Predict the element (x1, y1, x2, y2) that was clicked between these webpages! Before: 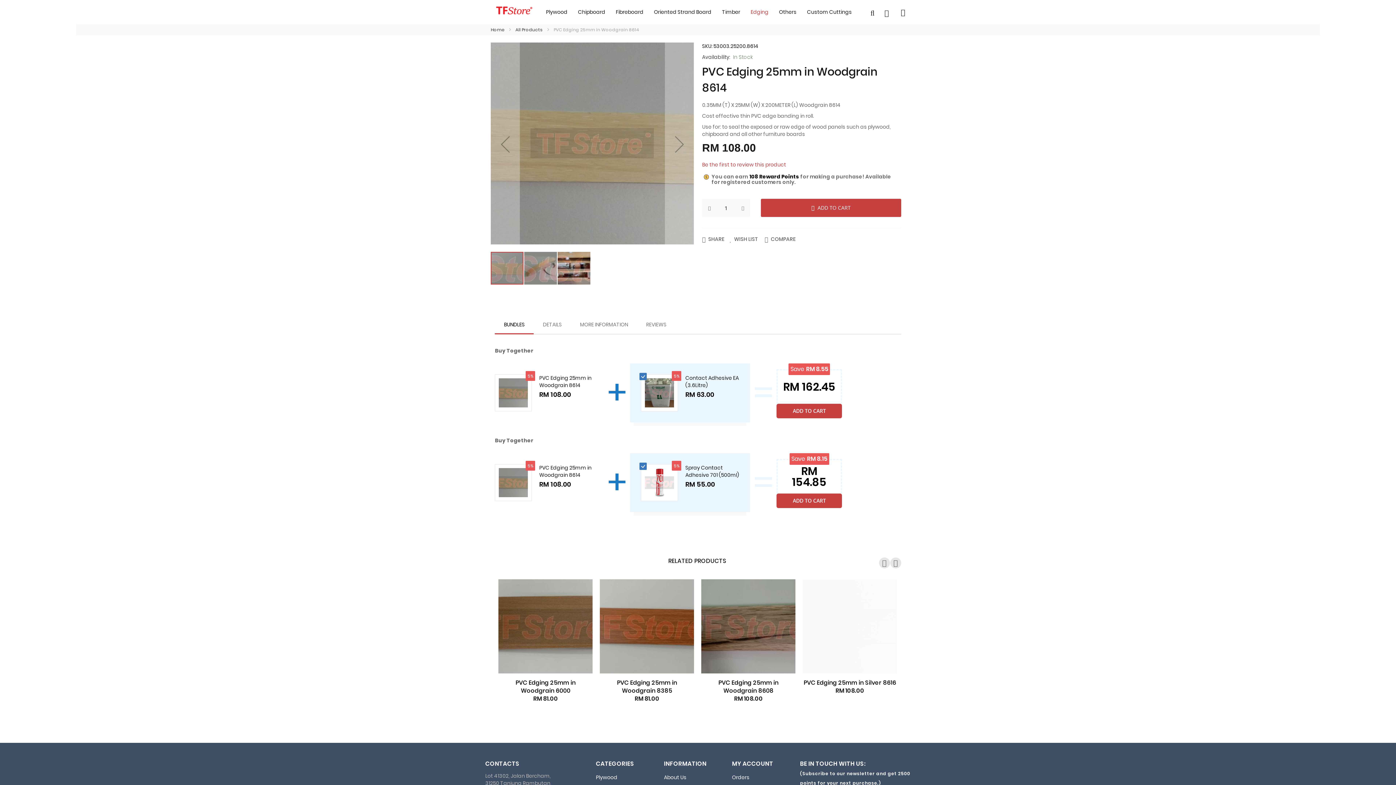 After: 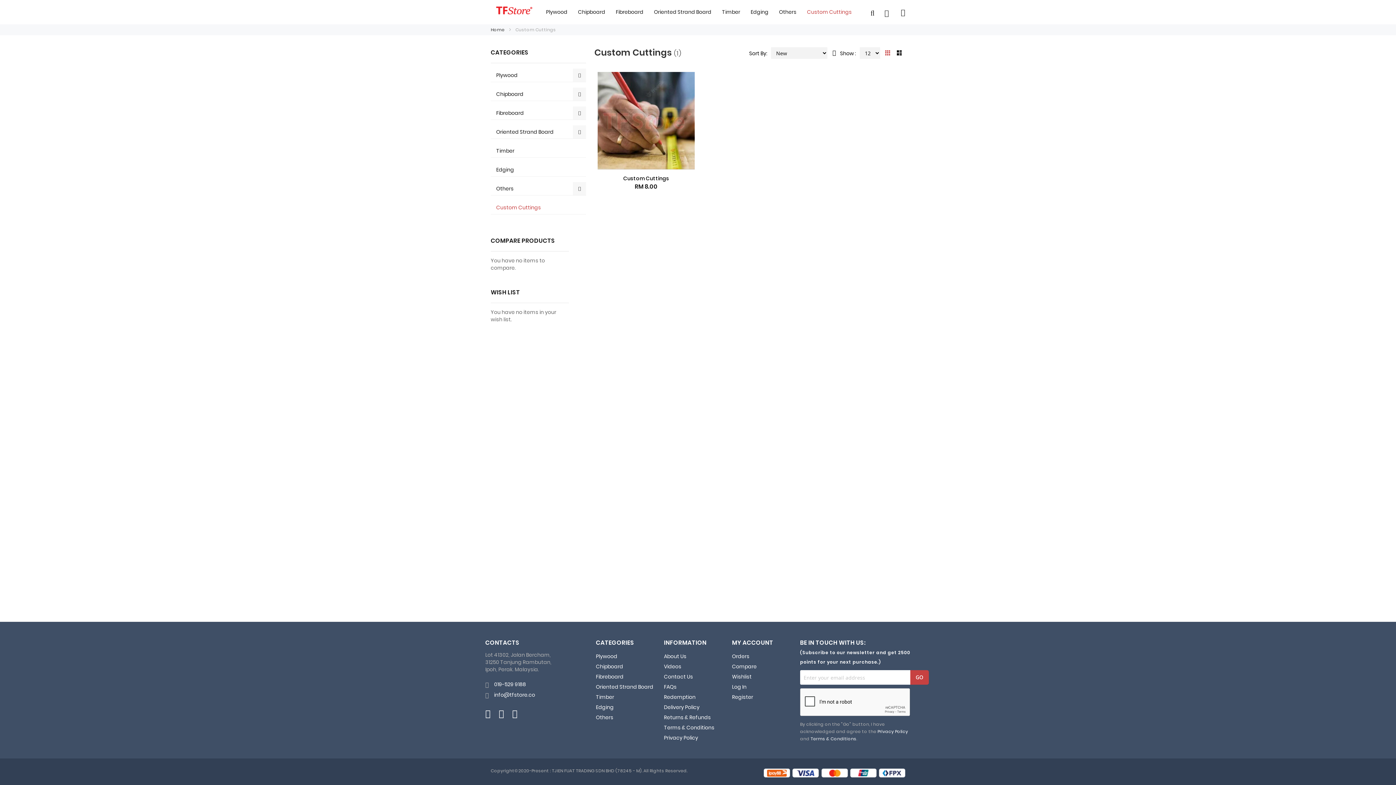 Action: label: Custom Cuttings bbox: (801, 4, 856, 19)